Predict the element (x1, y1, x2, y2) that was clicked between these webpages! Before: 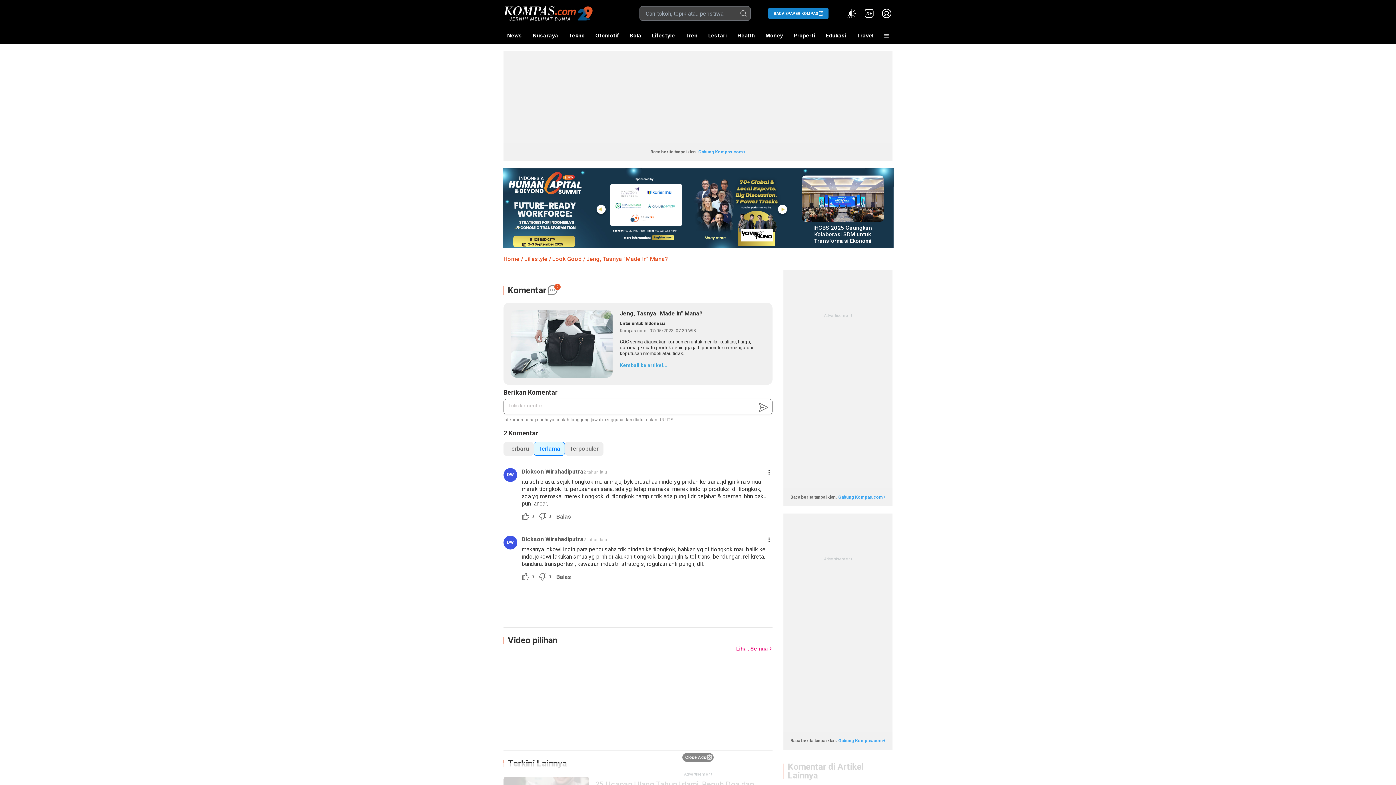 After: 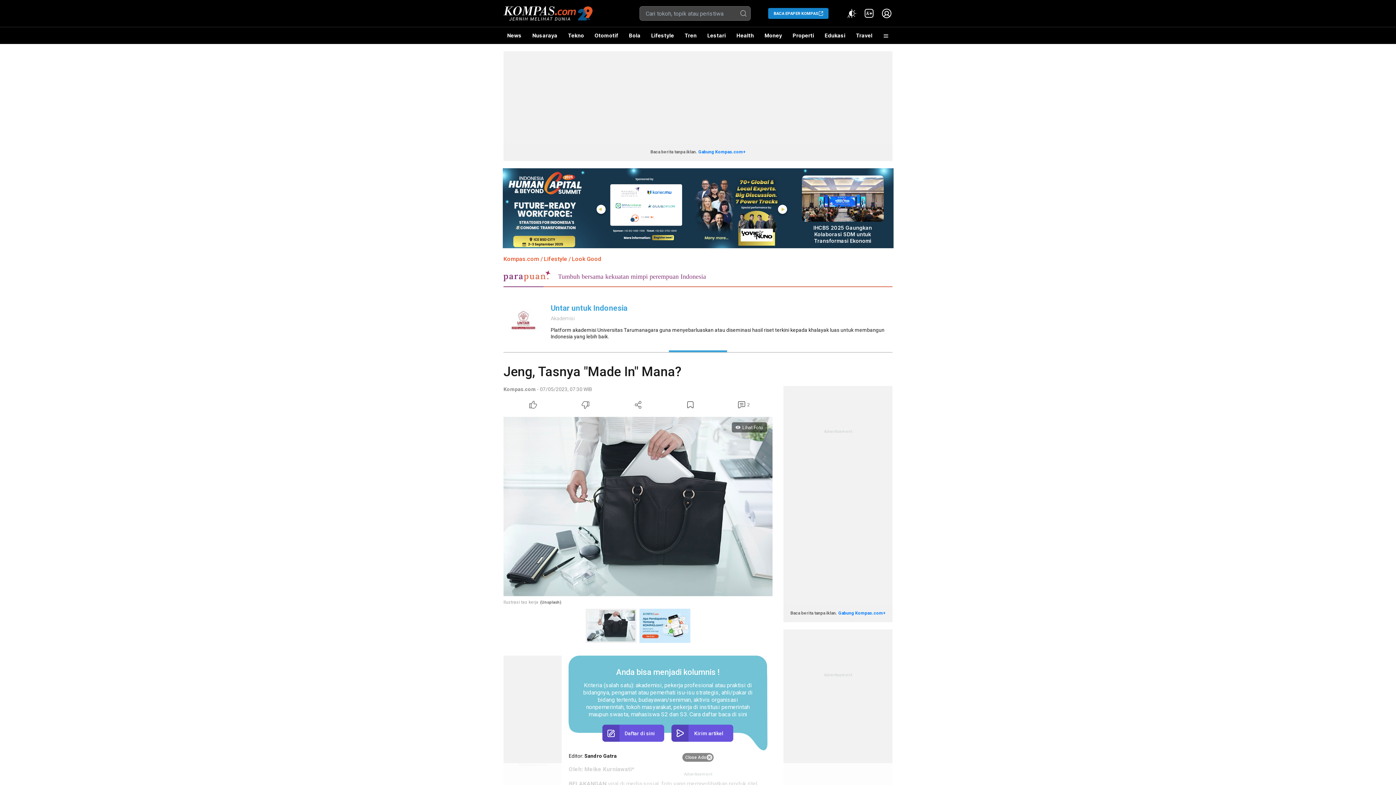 Action: bbox: (586, 255, 668, 262) label: Jeng, Tasnya "Made In" Mana?